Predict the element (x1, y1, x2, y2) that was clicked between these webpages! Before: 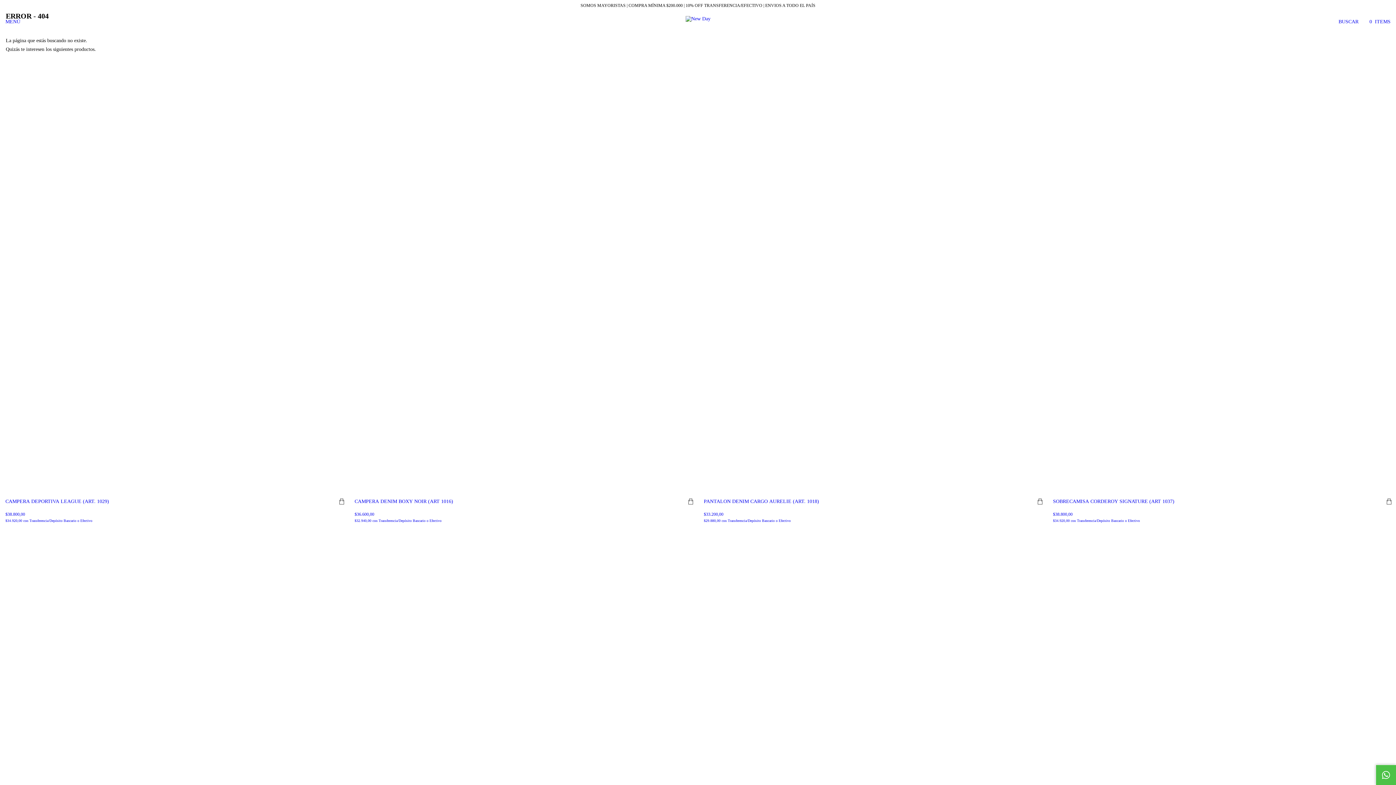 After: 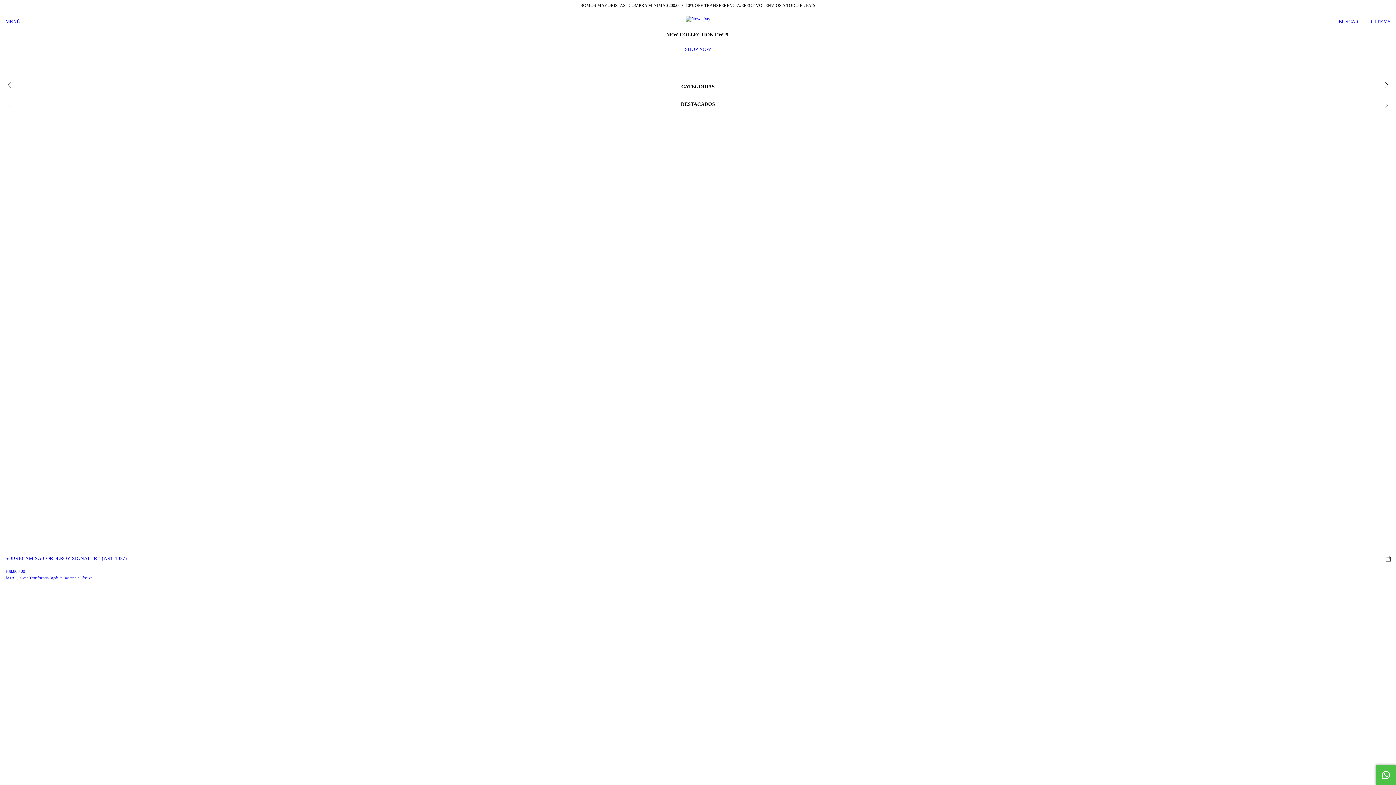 Action: bbox: (680, 15, 716, 21)